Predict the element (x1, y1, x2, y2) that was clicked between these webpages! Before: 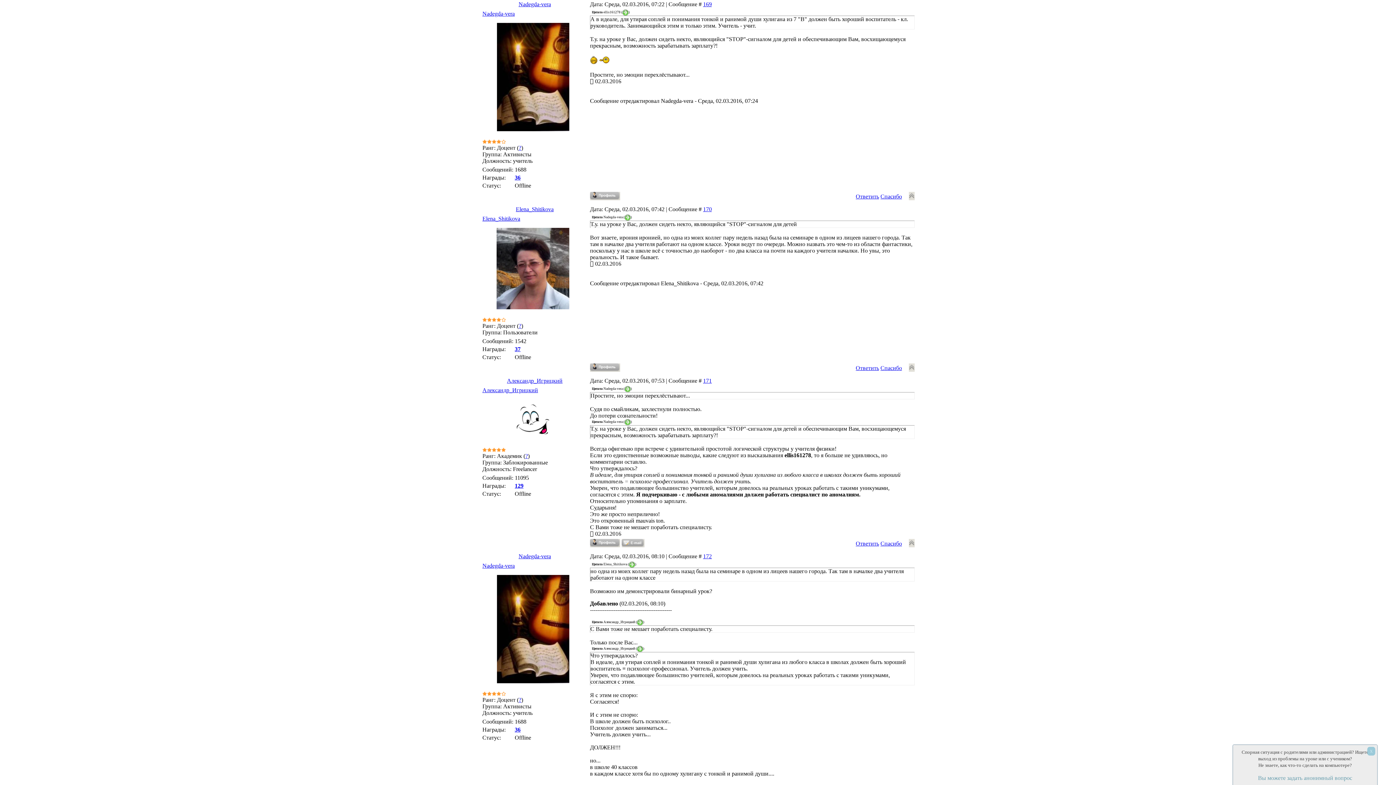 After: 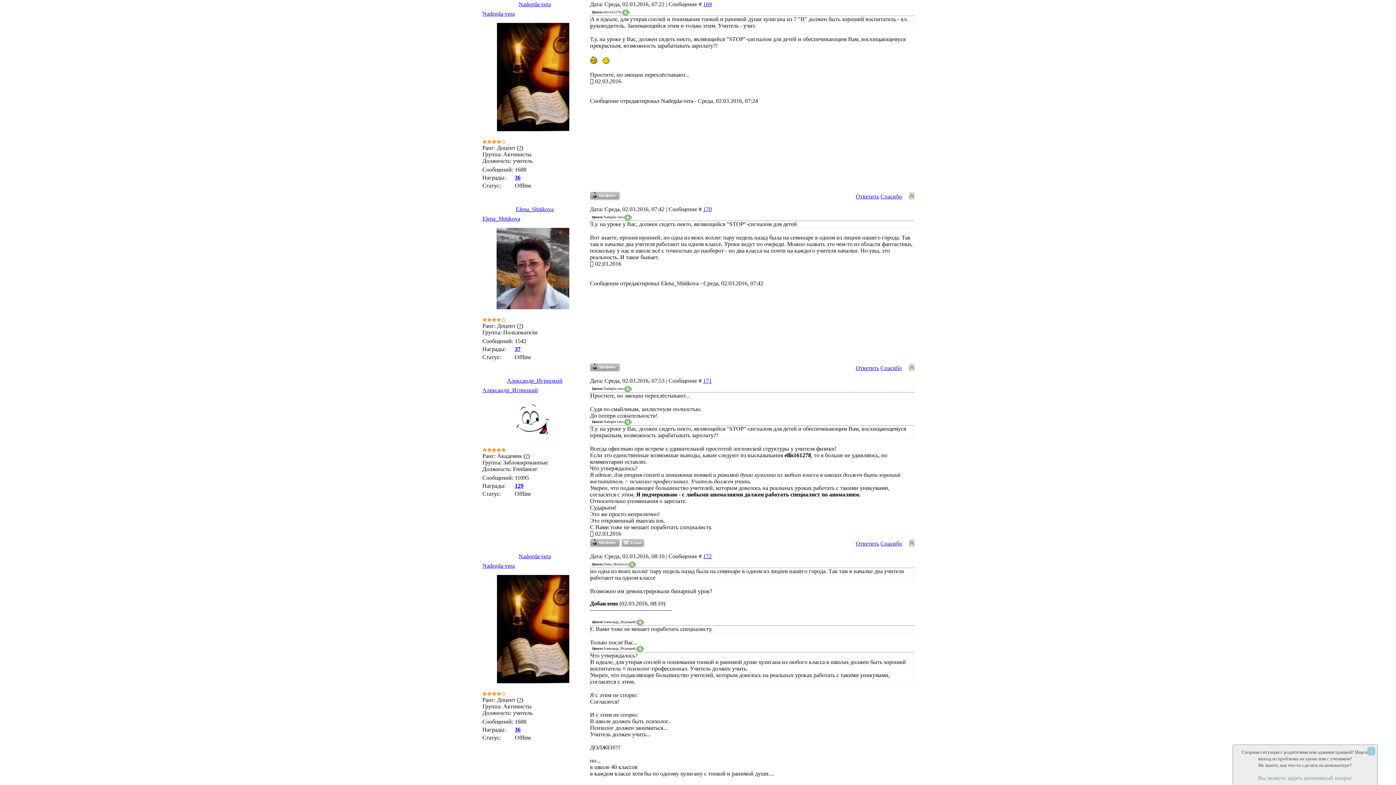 Action: bbox: (856, 193, 879, 199) label: Ответить